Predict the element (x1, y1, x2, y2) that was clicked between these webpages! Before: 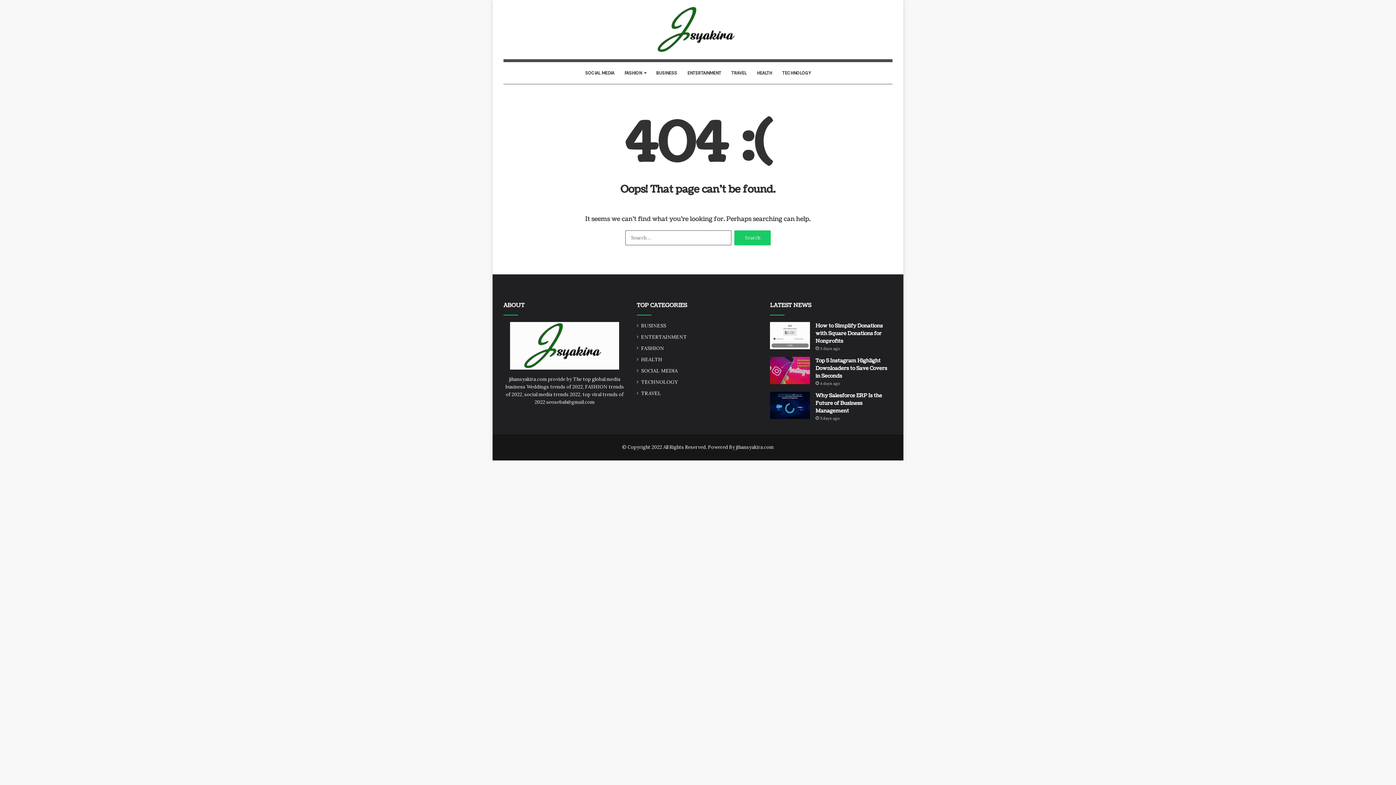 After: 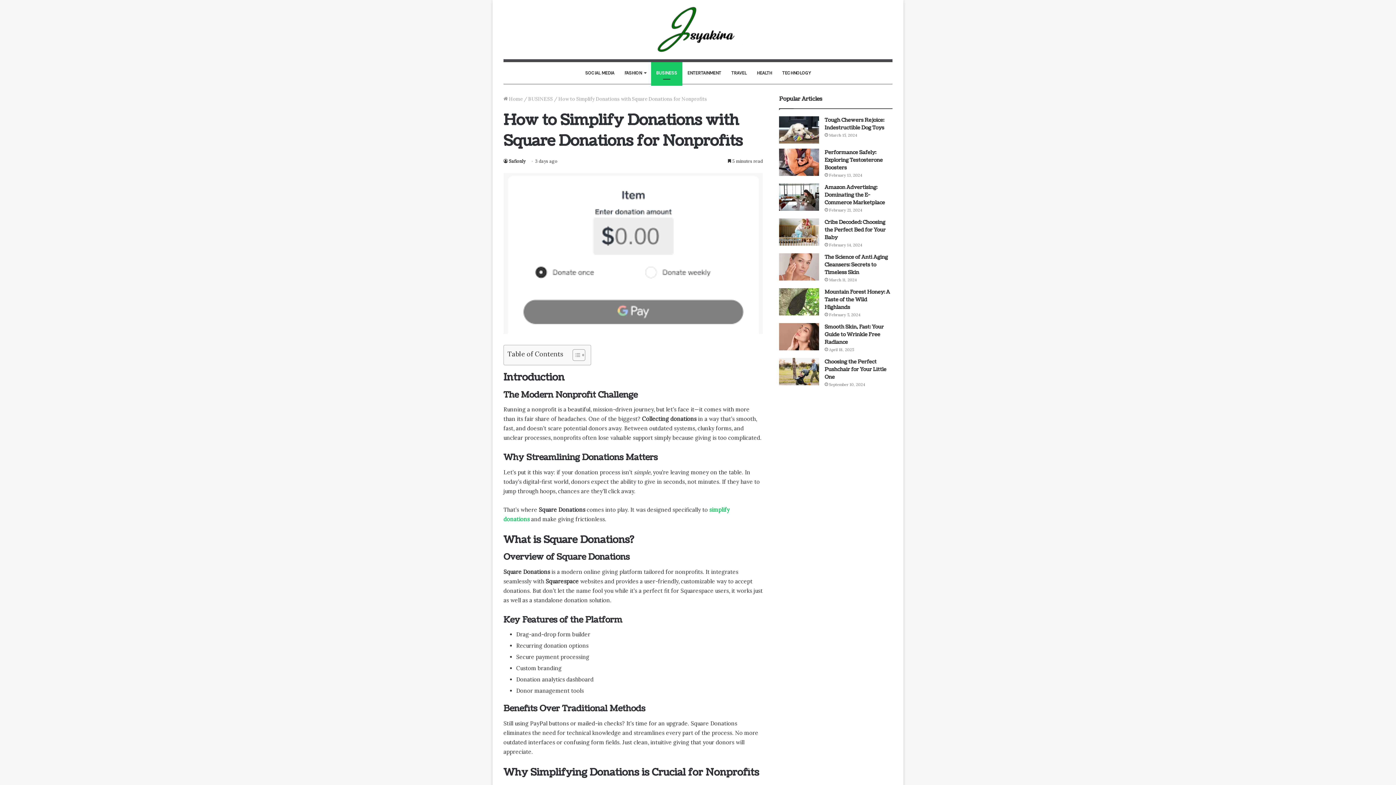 Action: bbox: (770, 322, 810, 349) label: How to Simplify Donations with Square Donations for Nonprofits